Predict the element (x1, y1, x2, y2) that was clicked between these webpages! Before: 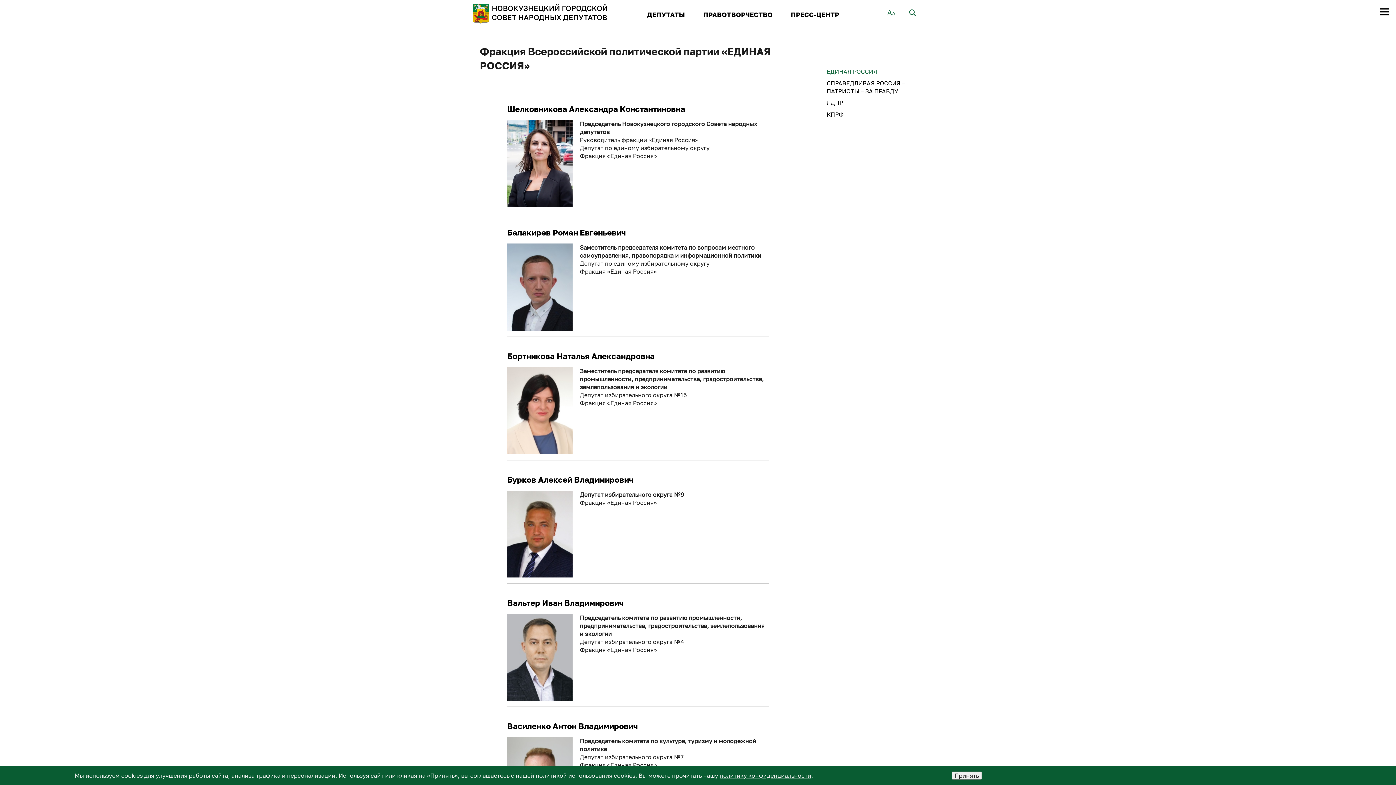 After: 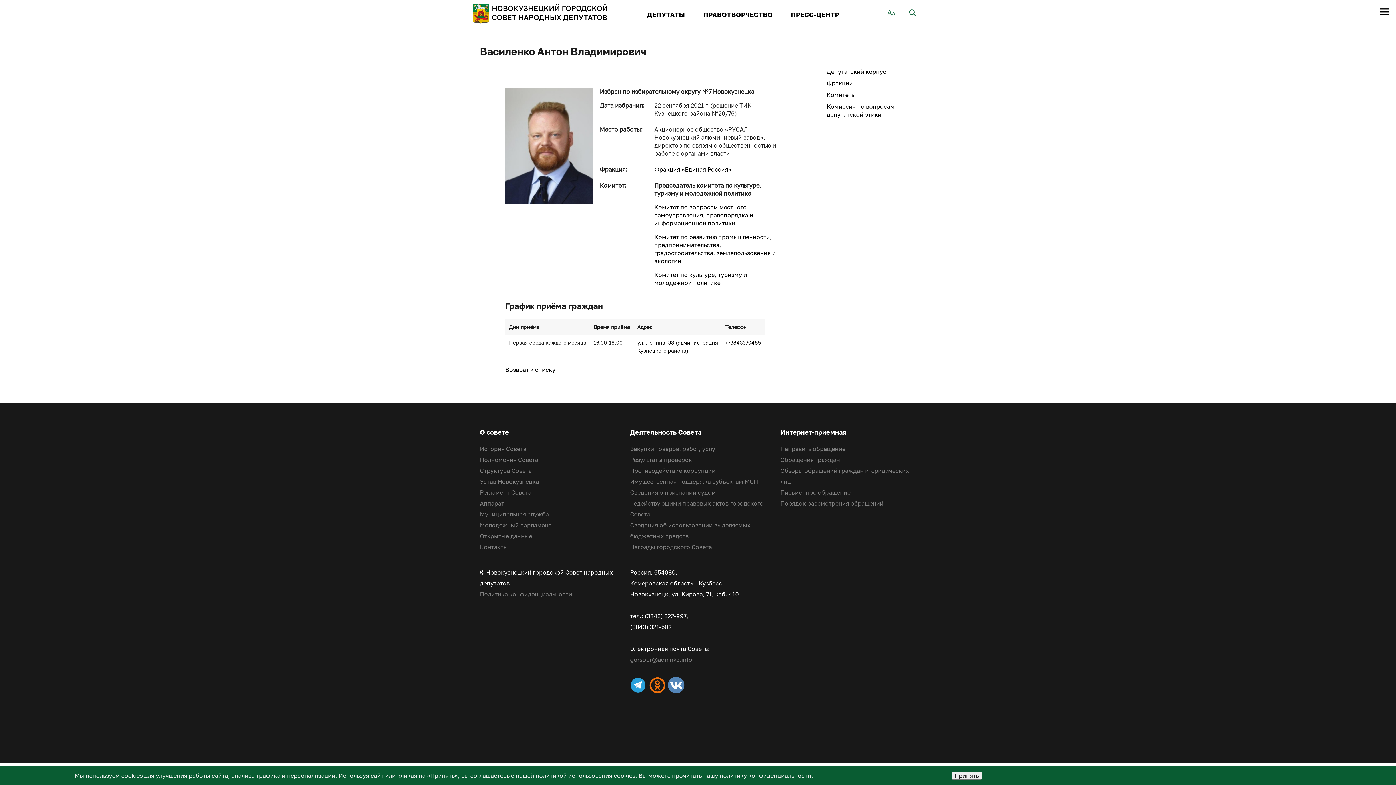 Action: bbox: (507, 721, 638, 731) label: Василенко Антон Владимирович